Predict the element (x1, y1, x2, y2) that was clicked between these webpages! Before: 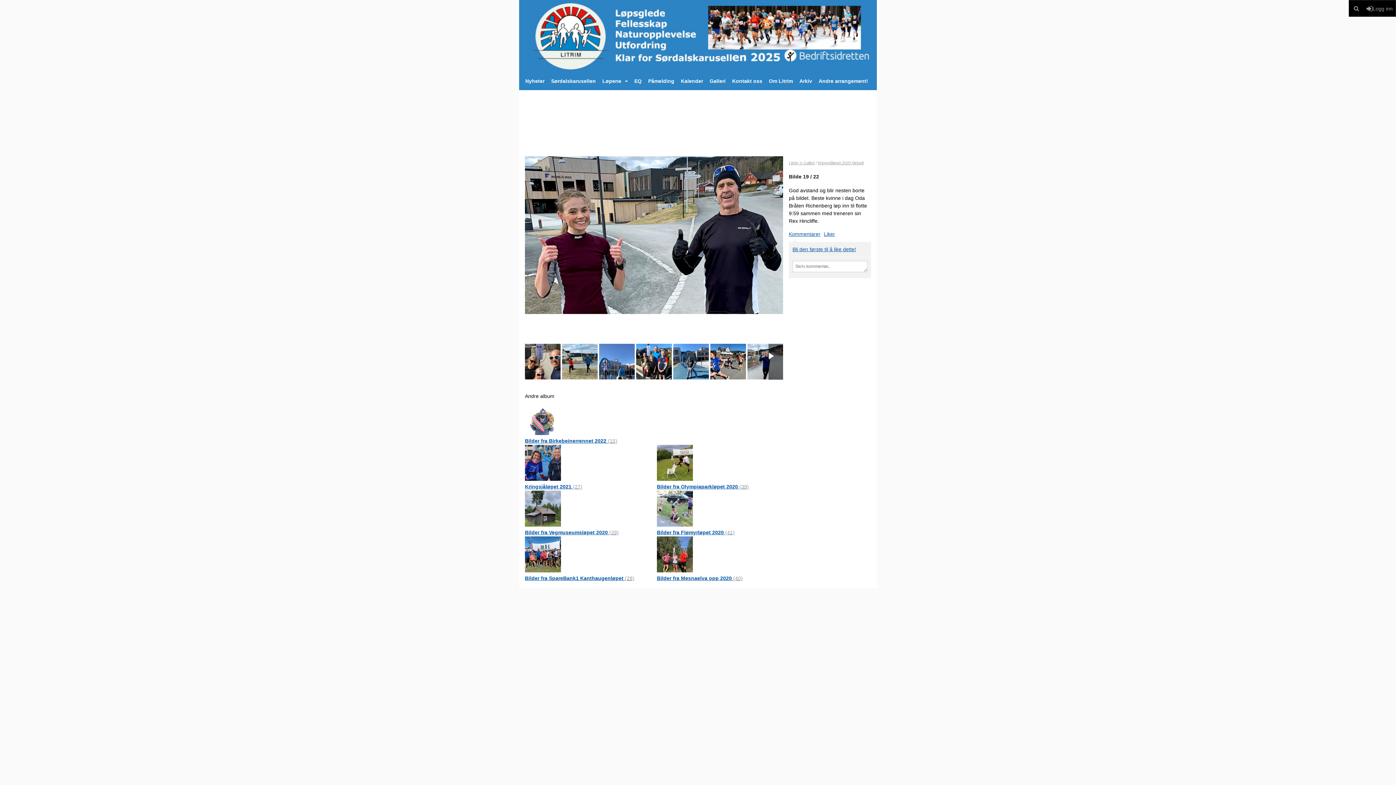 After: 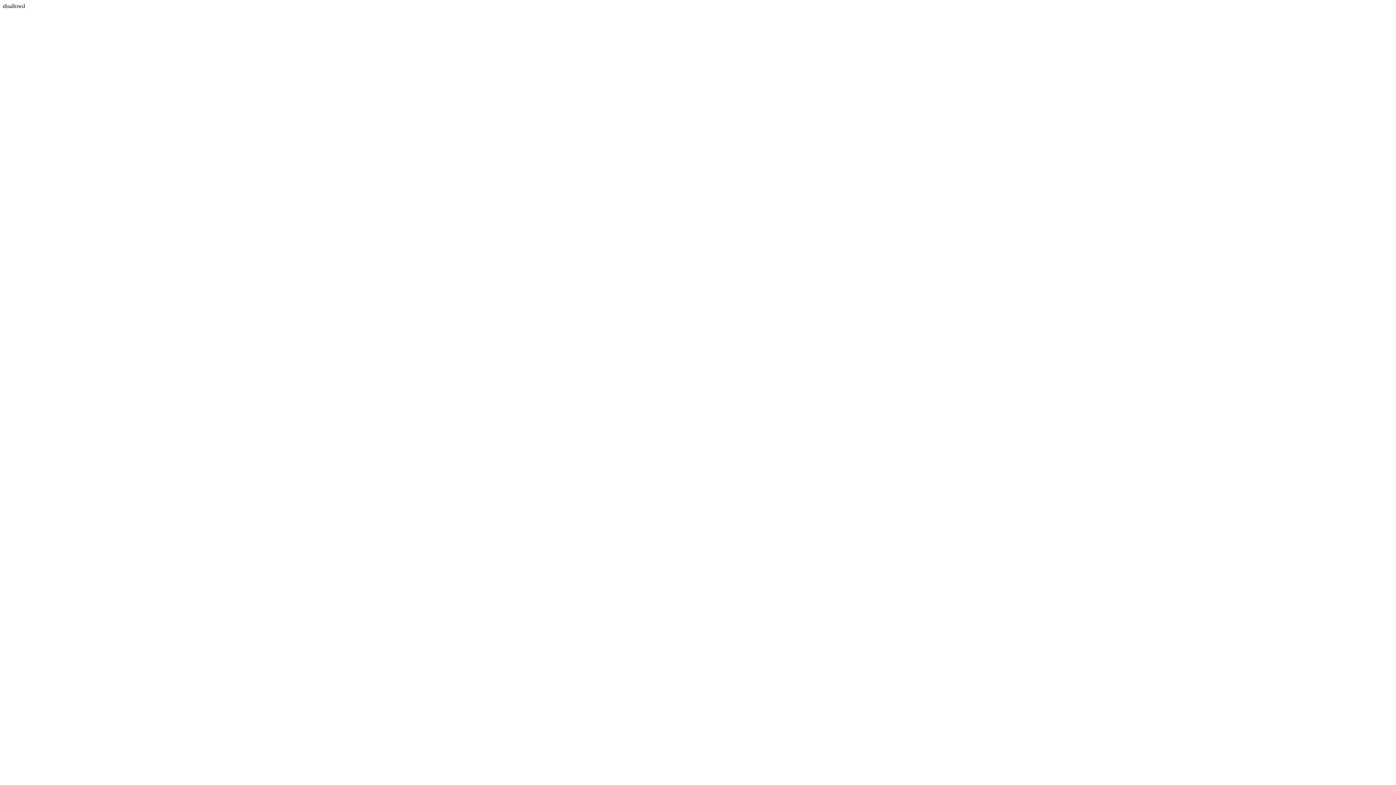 Action: bbox: (525, 438, 617, 444) label: Bilder fra Birkebeinerrennet 2022 (15)